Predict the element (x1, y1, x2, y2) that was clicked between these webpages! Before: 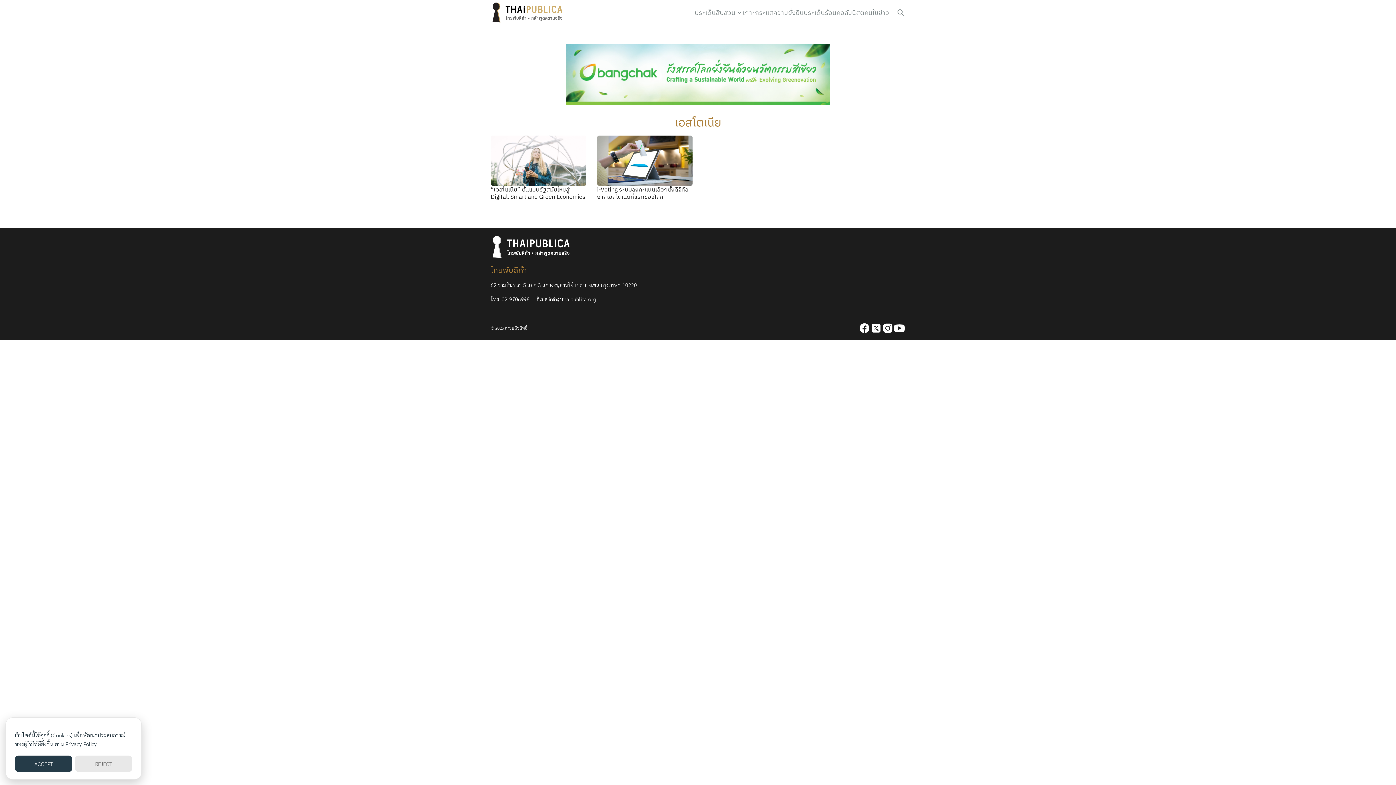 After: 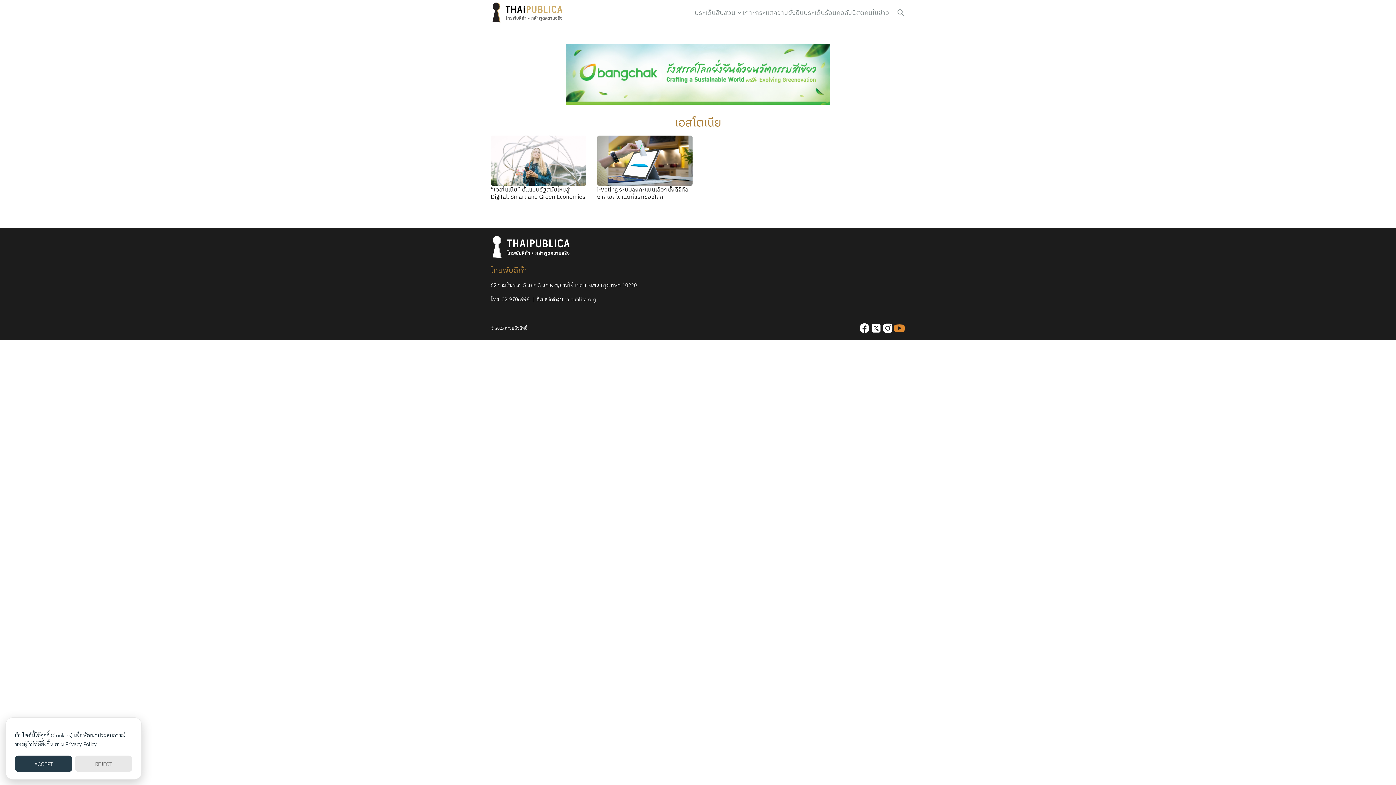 Action: bbox: (893, 322, 905, 334) label: youtube